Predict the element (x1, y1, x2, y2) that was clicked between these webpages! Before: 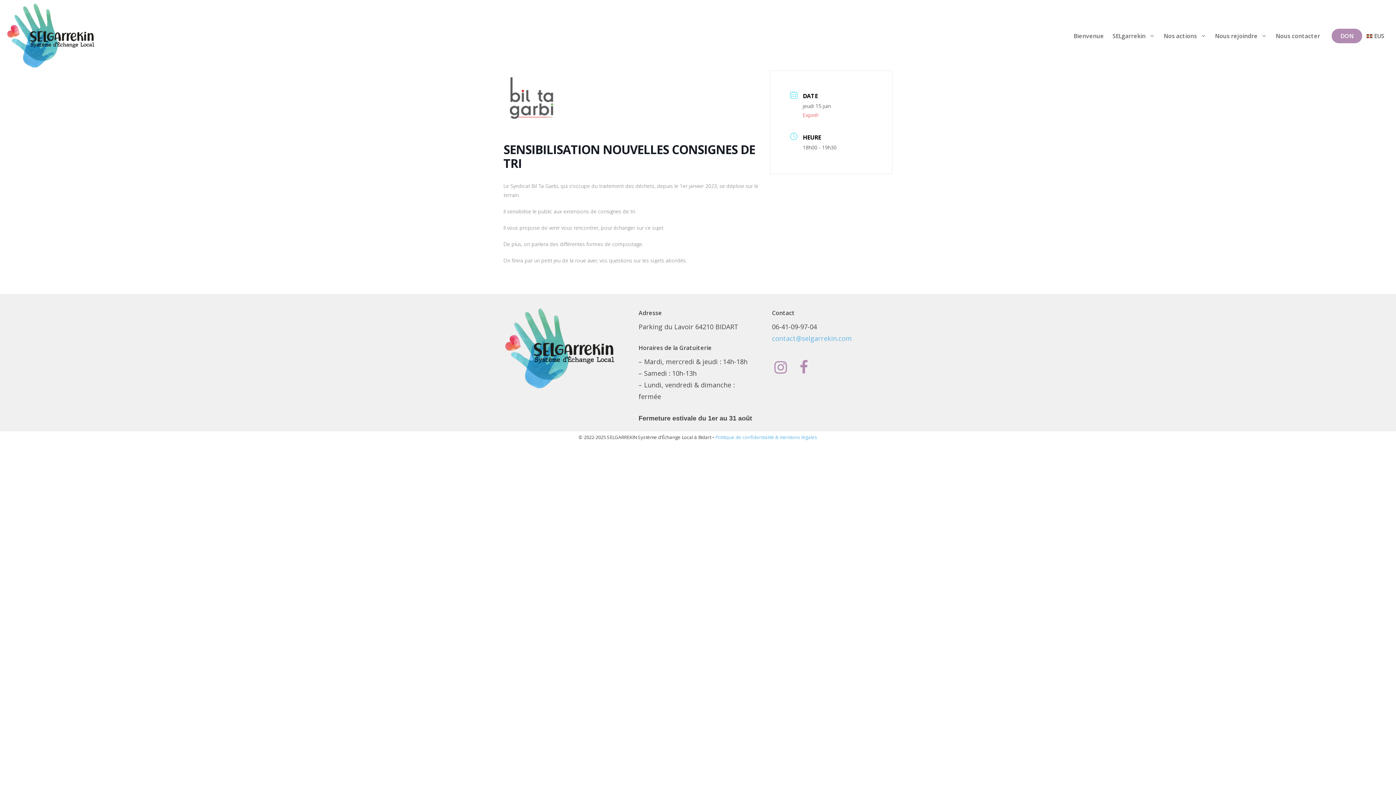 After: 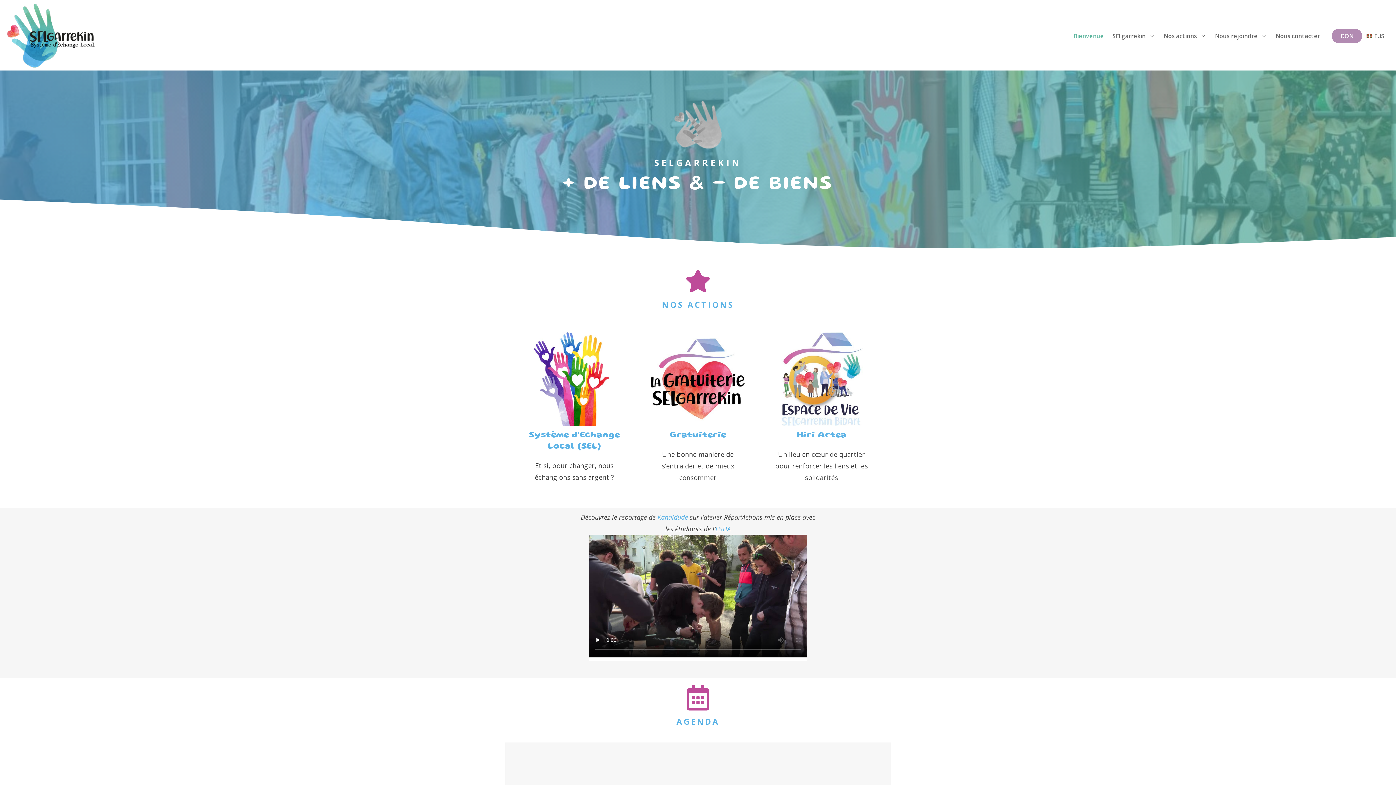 Action: bbox: (1069, 29, 1108, 43) label: Bienvenue